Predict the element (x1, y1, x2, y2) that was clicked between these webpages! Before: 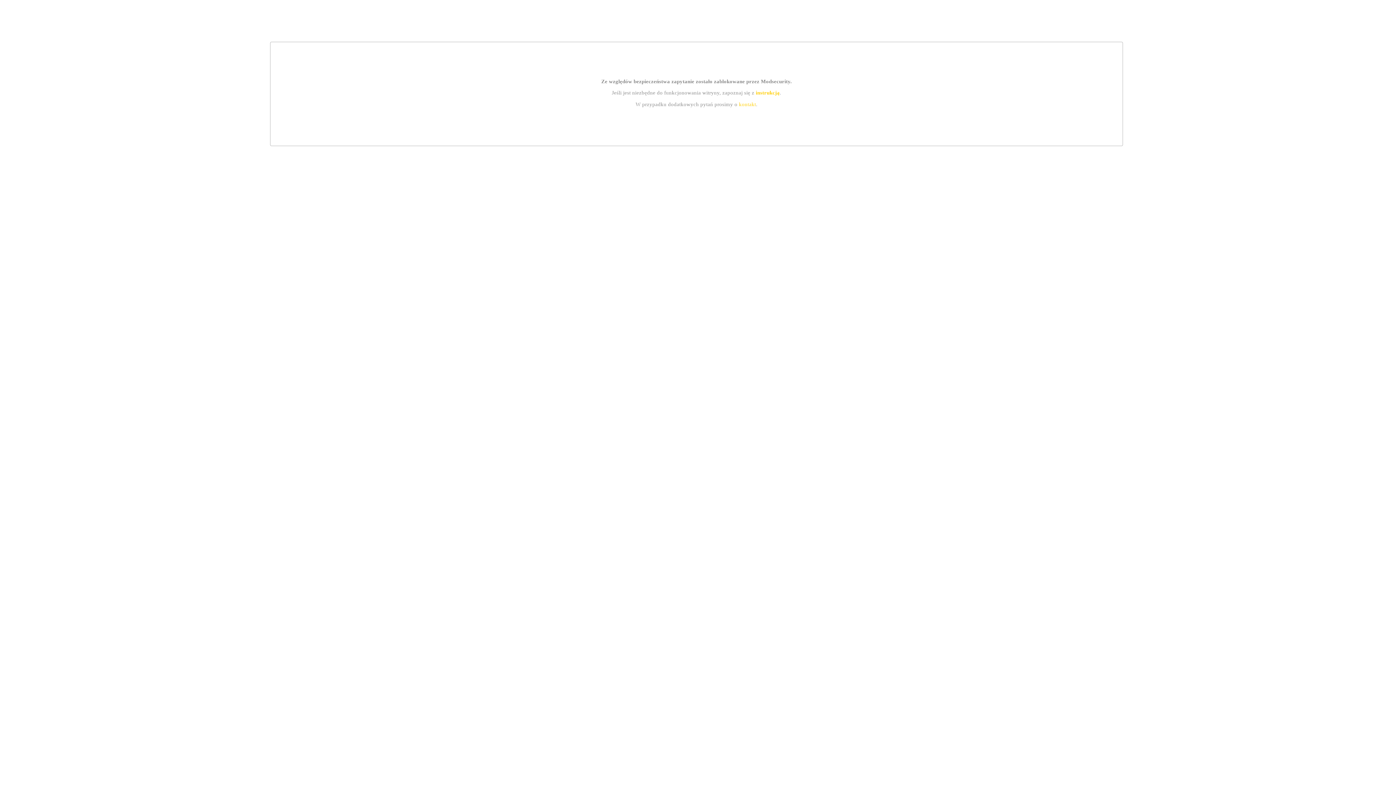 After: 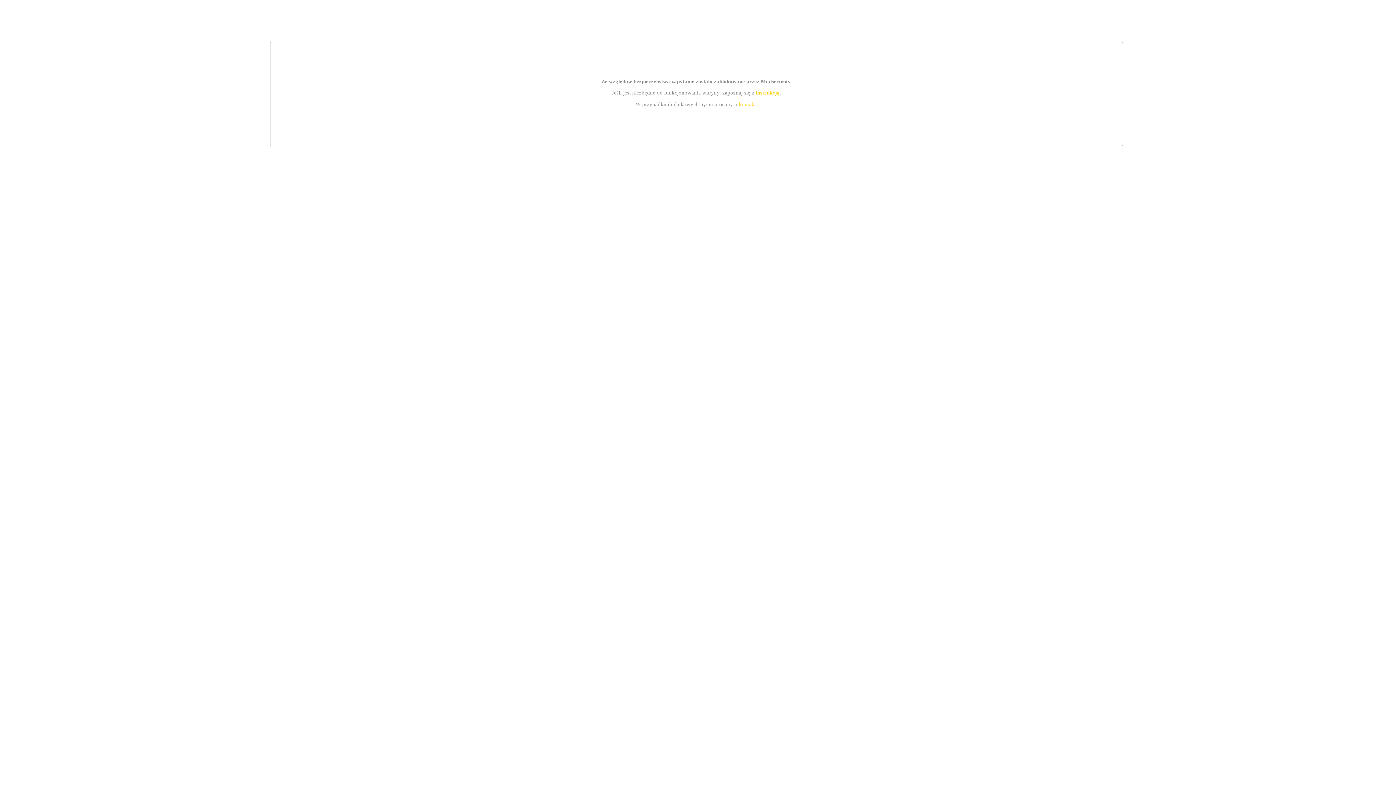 Action: label: kontakt bbox: (739, 101, 756, 107)